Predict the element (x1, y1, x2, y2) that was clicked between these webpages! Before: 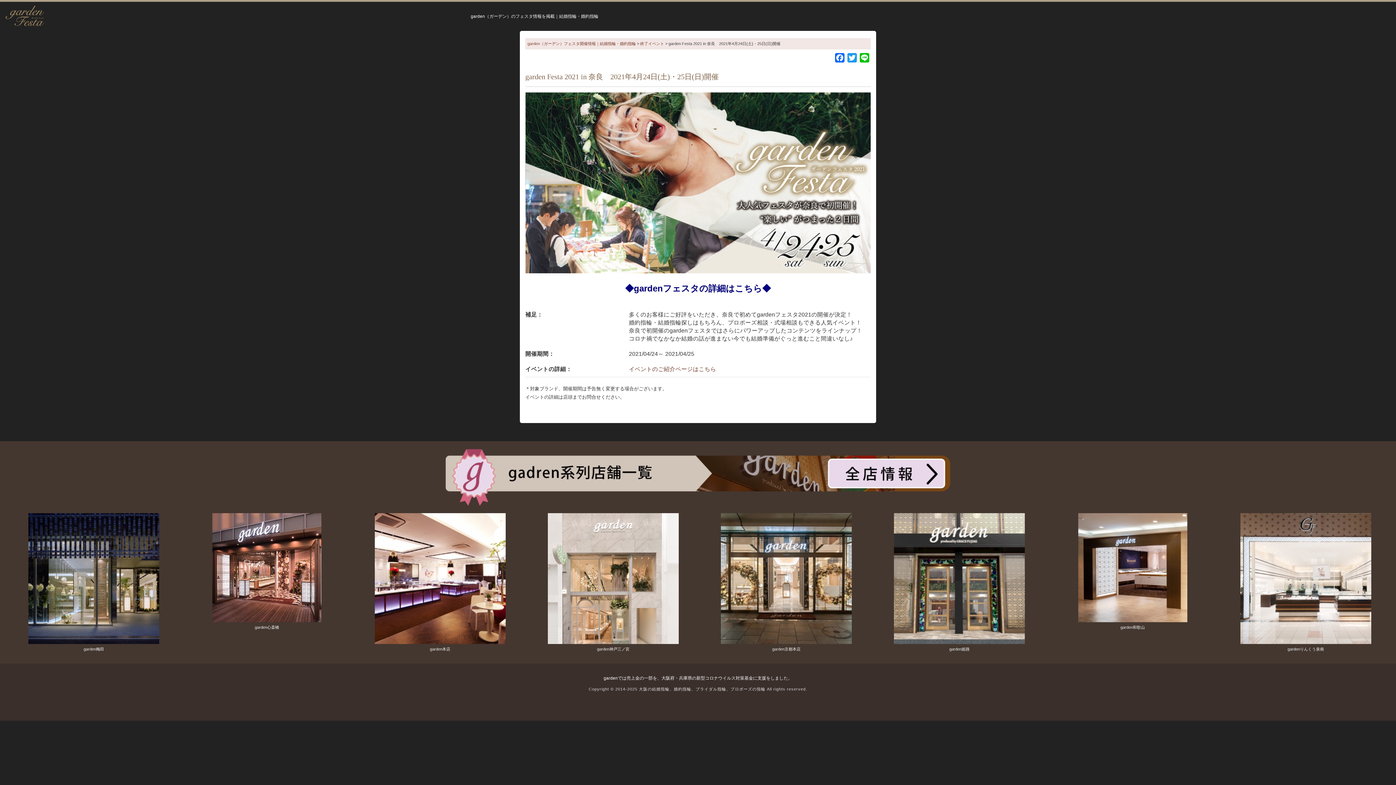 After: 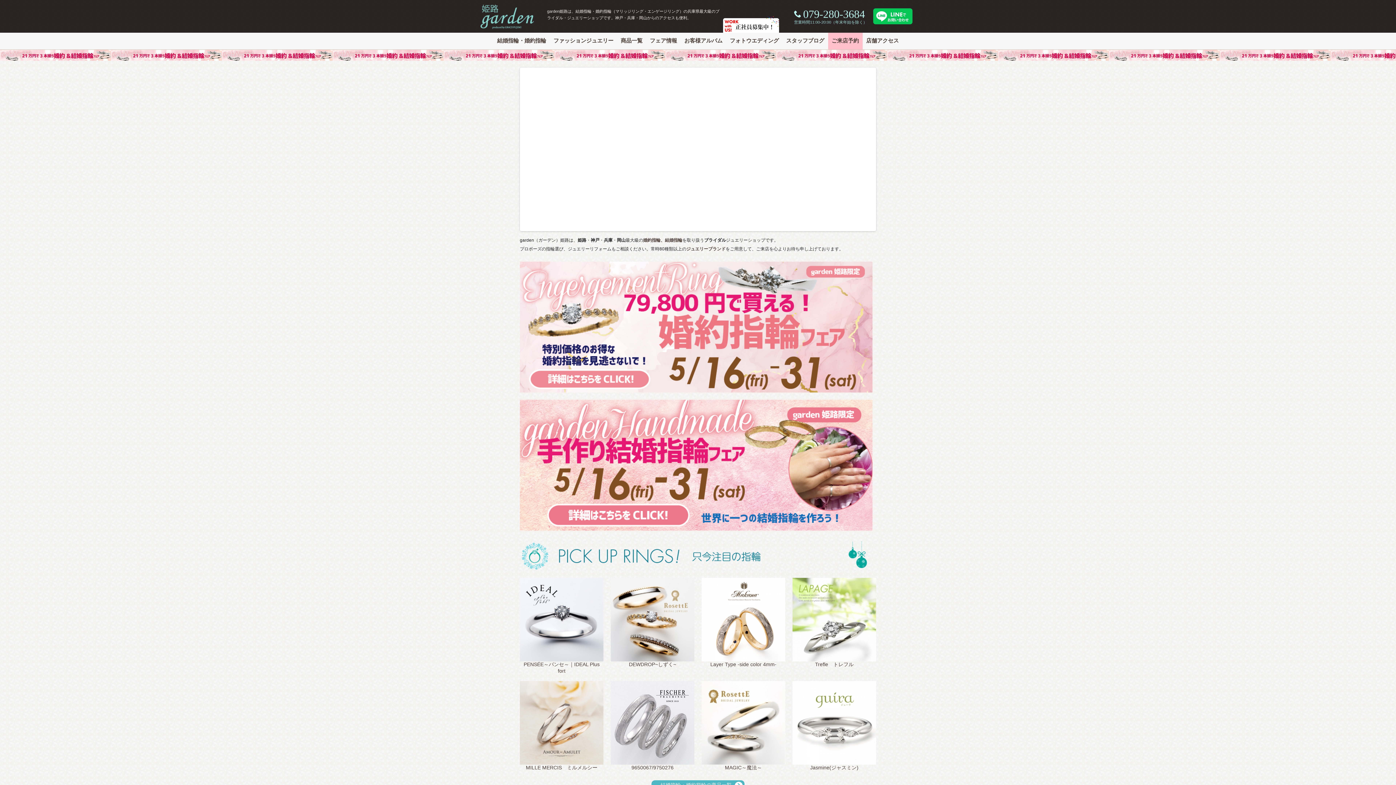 Action: label: garden姫路 bbox: (876, 576, 1042, 652)